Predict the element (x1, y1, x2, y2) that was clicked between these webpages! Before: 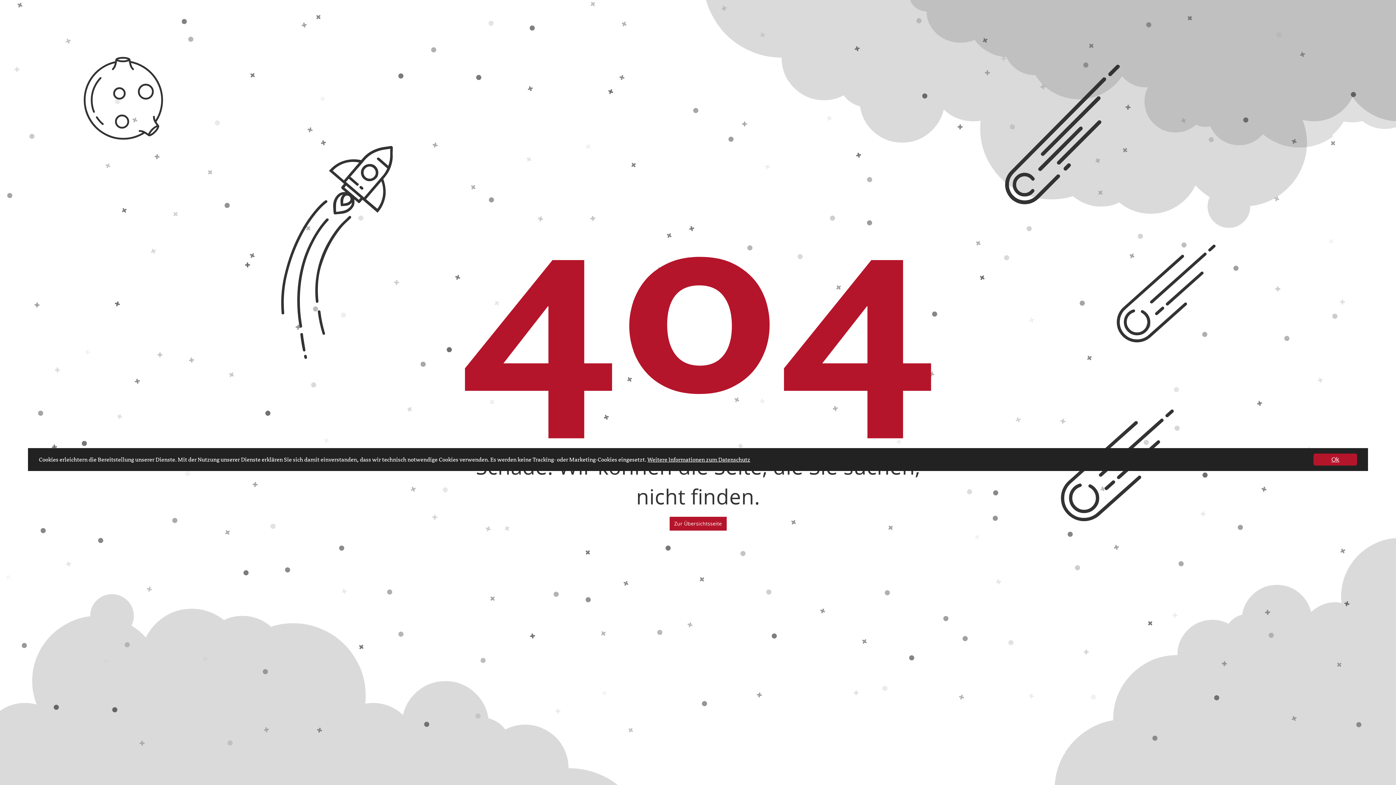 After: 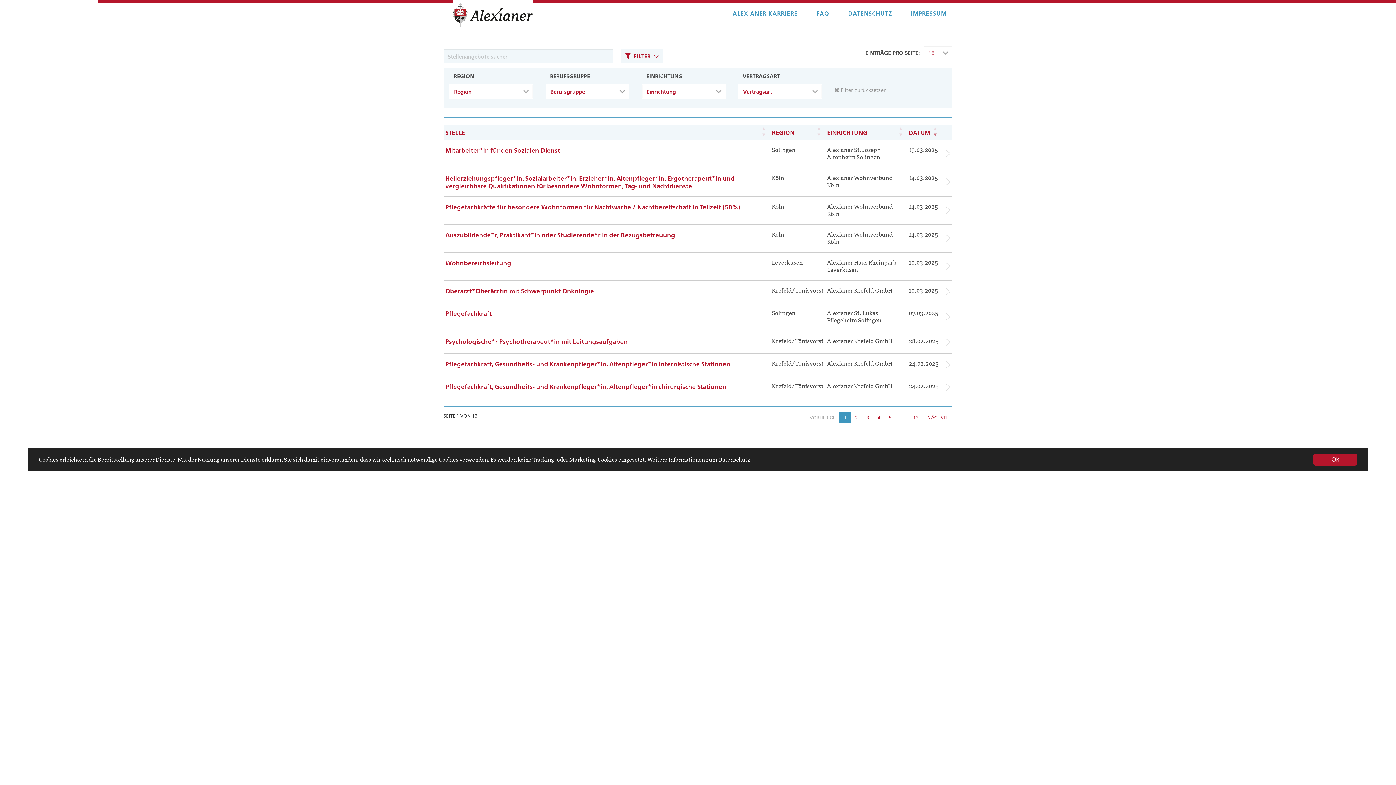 Action: label: Zur Übersichtsseite bbox: (669, 516, 726, 530)